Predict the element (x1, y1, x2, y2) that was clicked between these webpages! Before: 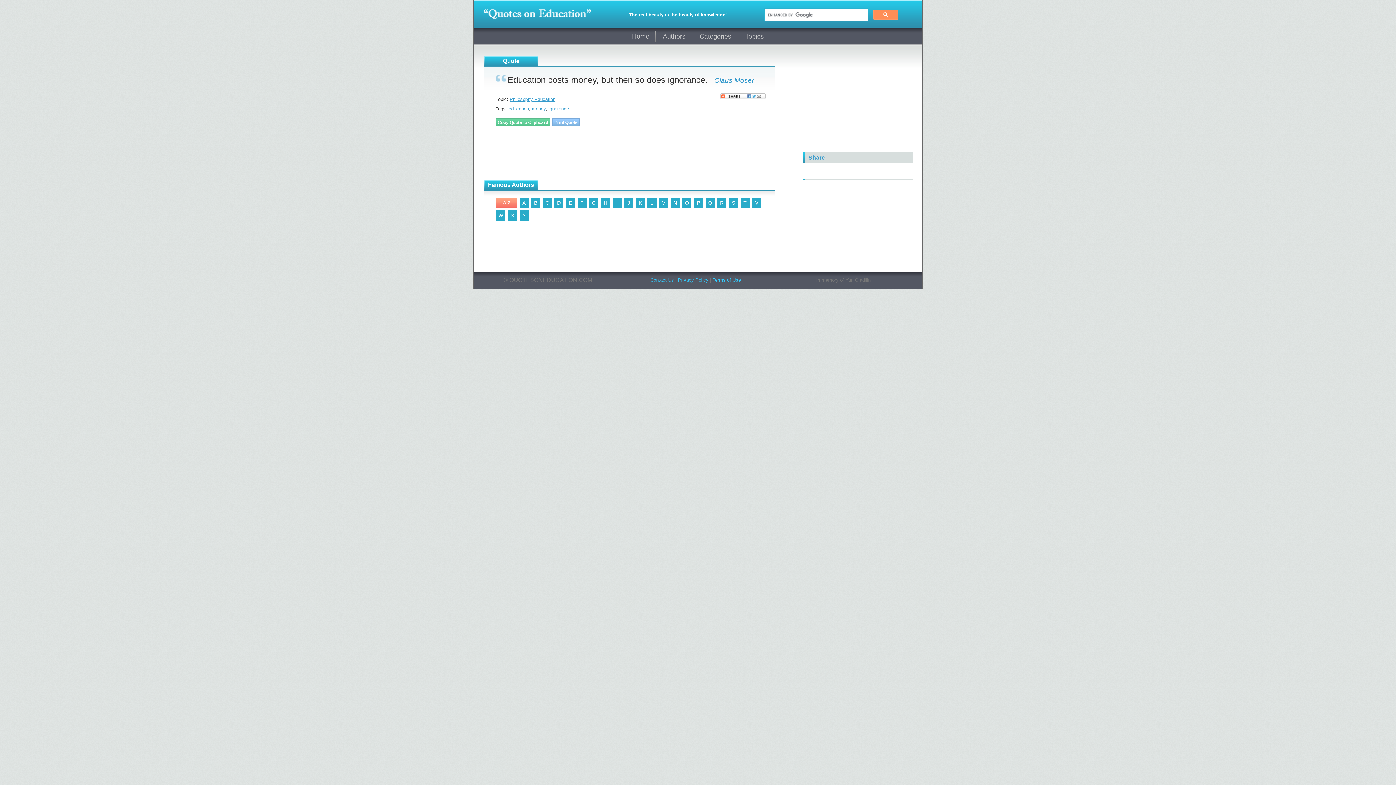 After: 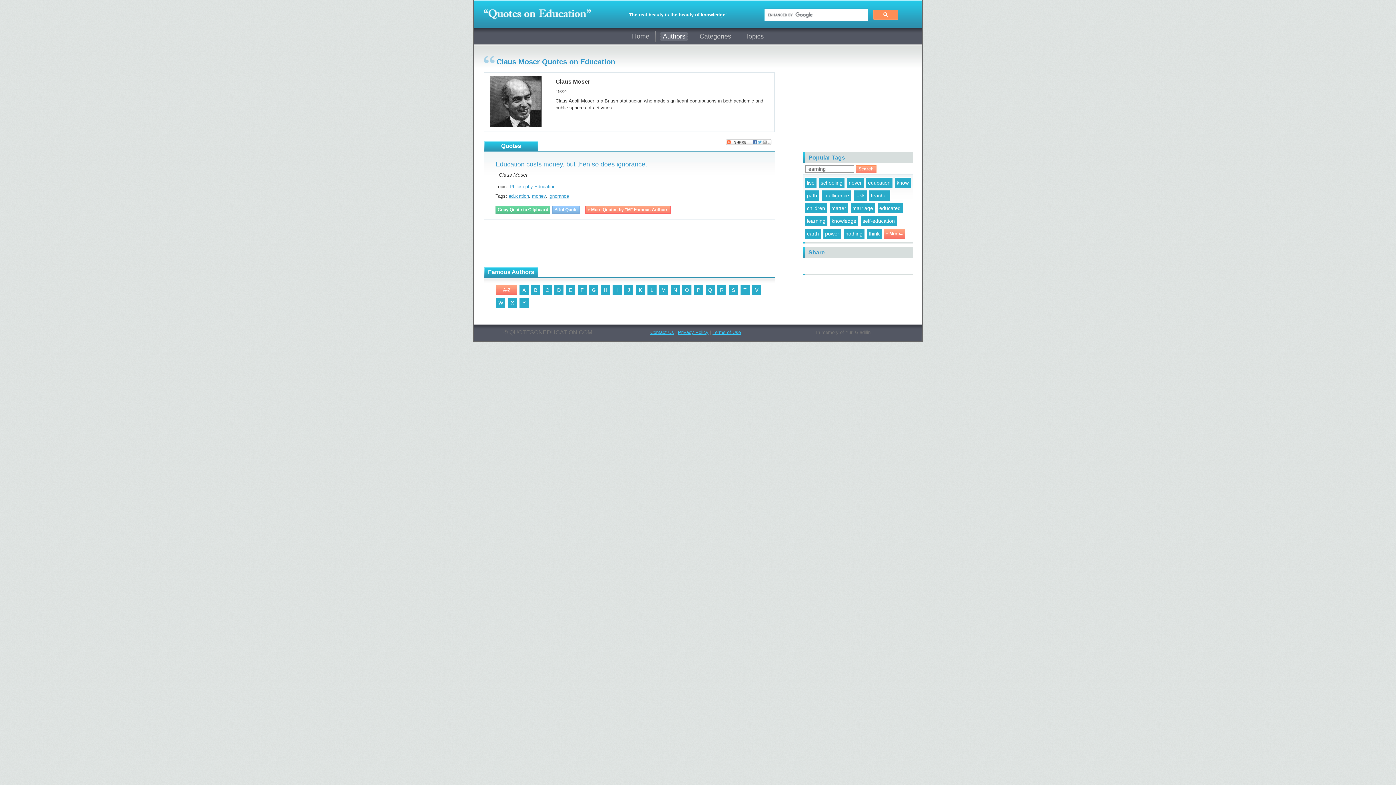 Action: label: - Claus Moser bbox: (710, 76, 754, 84)